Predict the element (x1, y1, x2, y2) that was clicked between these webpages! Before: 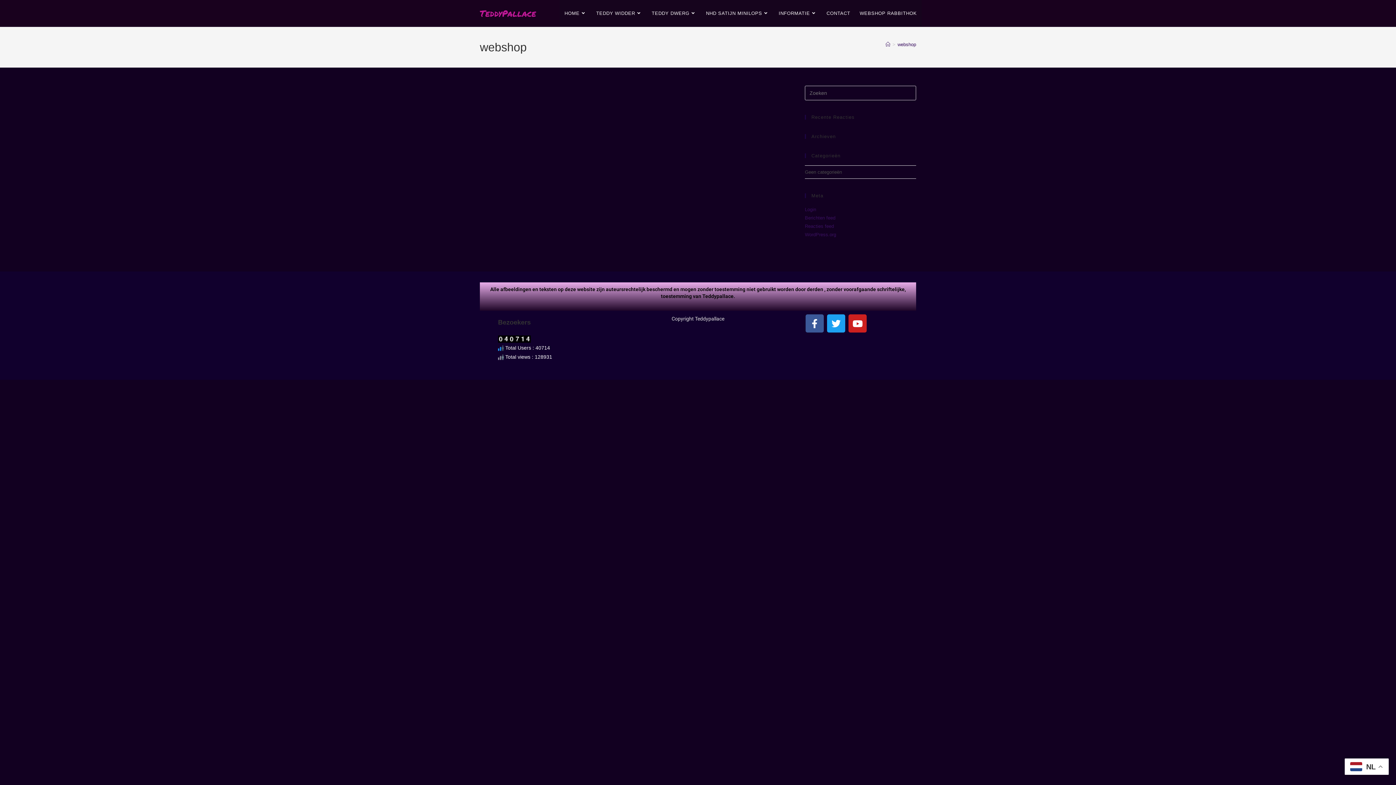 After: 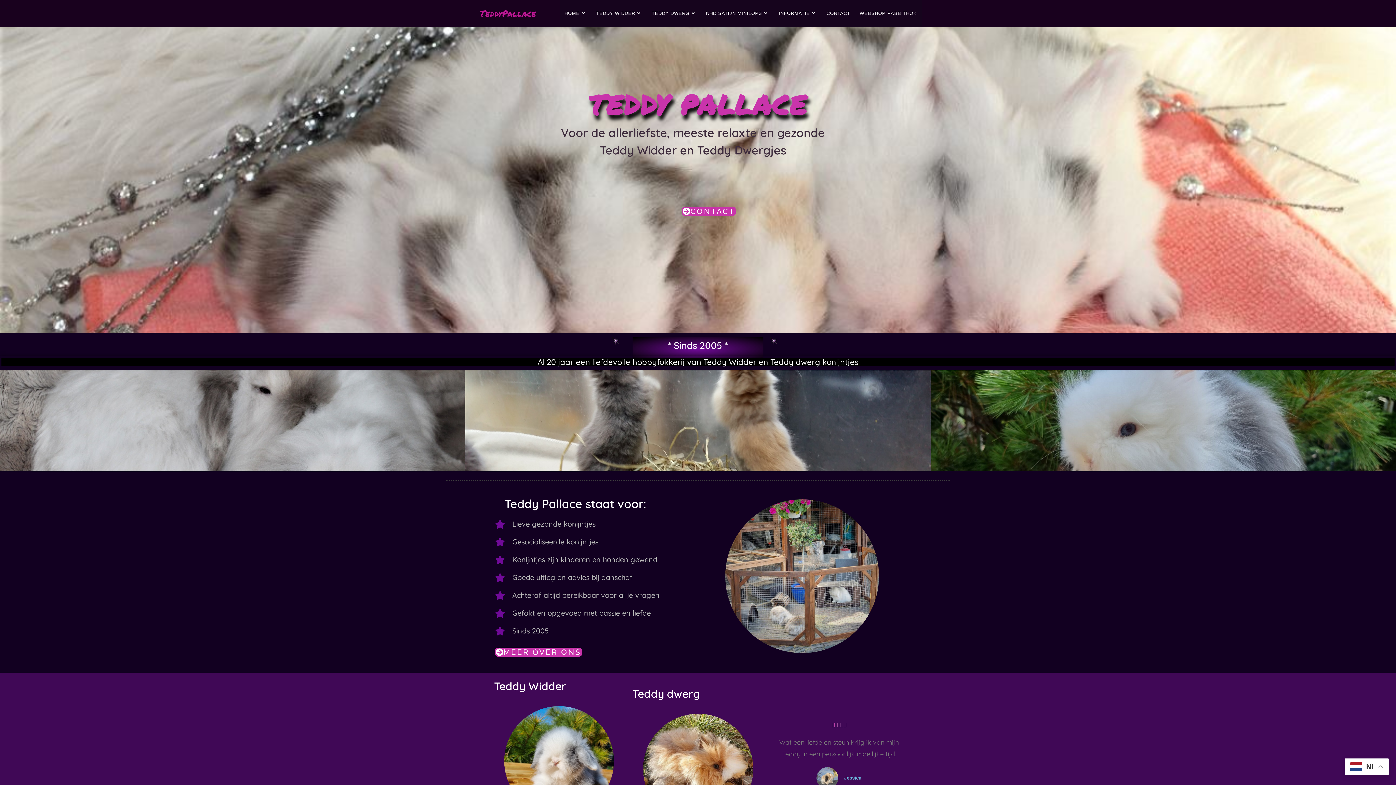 Action: label: TeddyPallace bbox: (480, 6, 536, 19)